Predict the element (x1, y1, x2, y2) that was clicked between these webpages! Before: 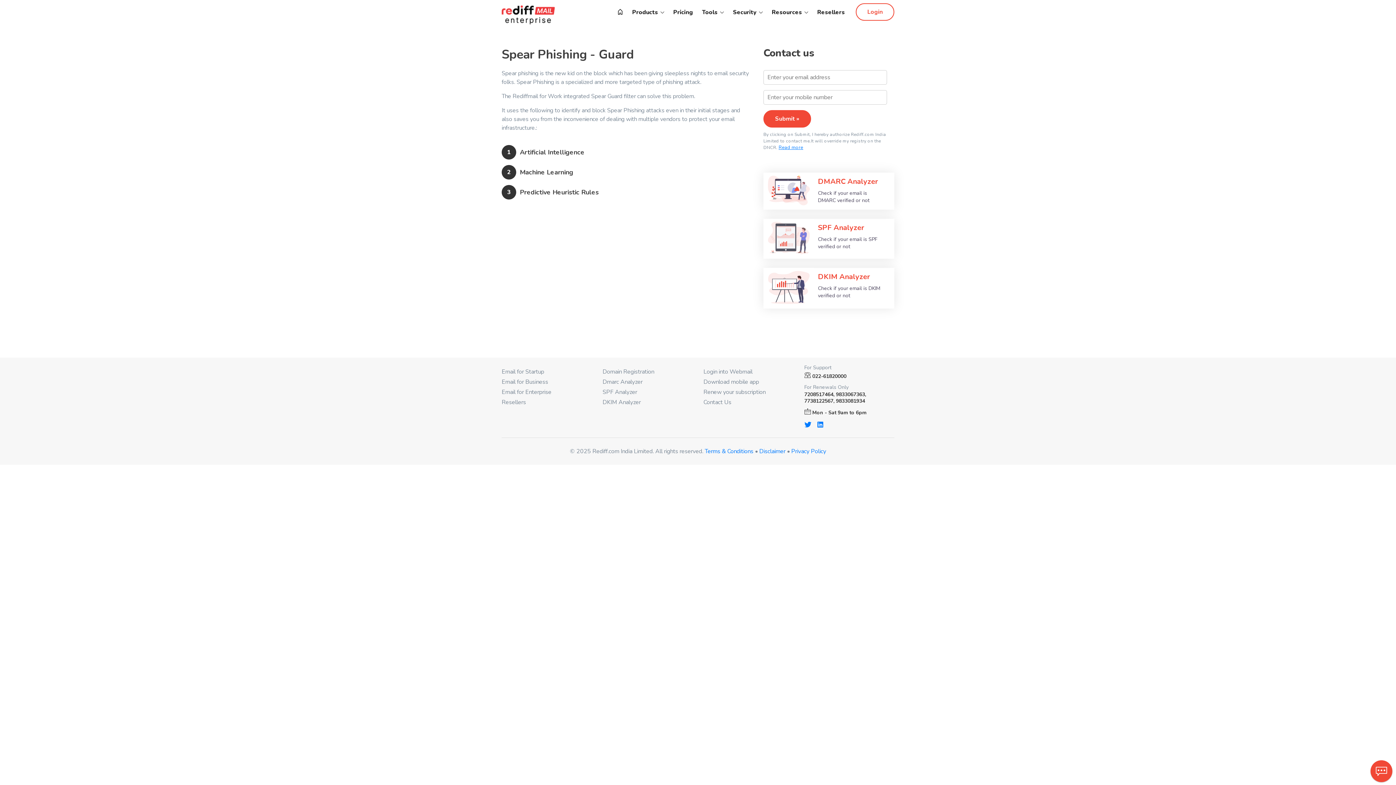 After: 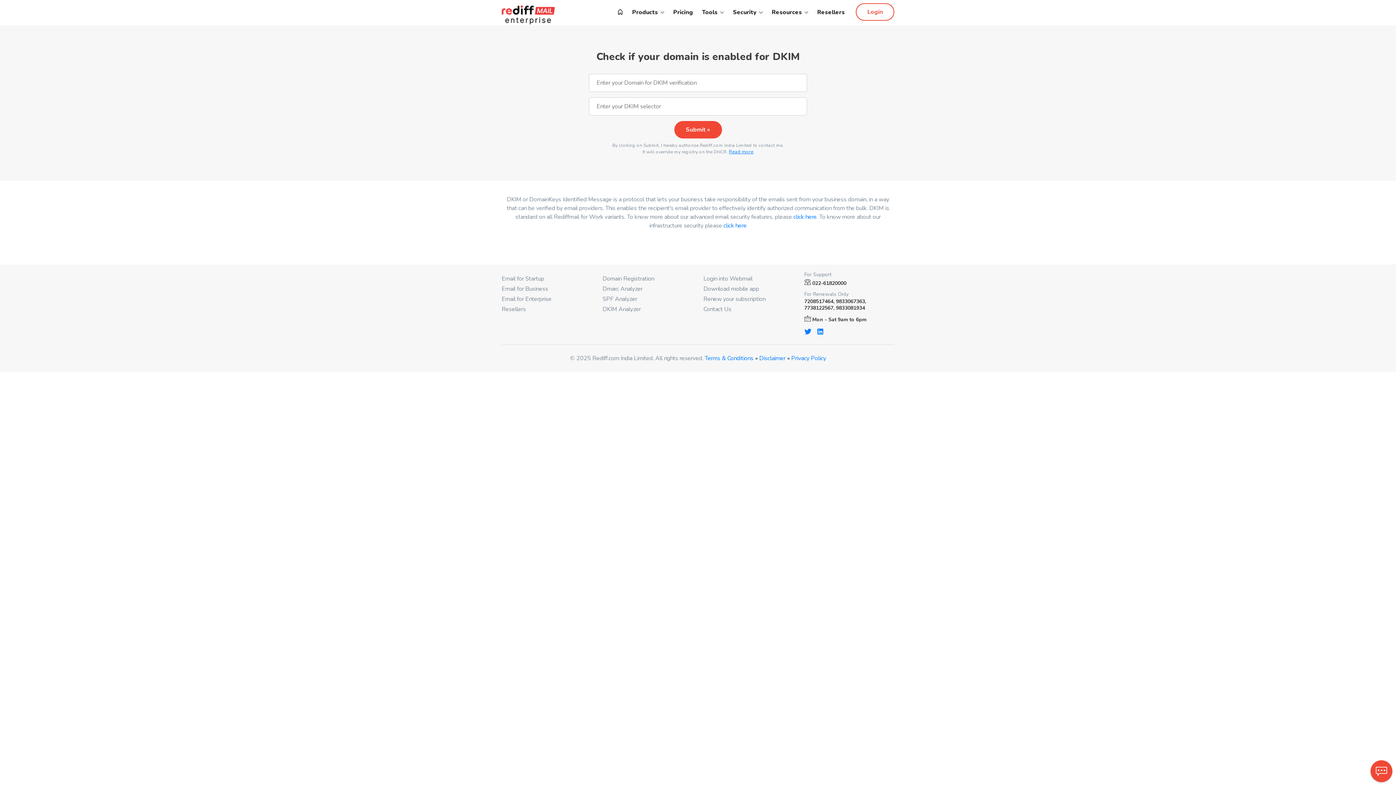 Action: bbox: (602, 399, 640, 405) label: DKIM Analyzer